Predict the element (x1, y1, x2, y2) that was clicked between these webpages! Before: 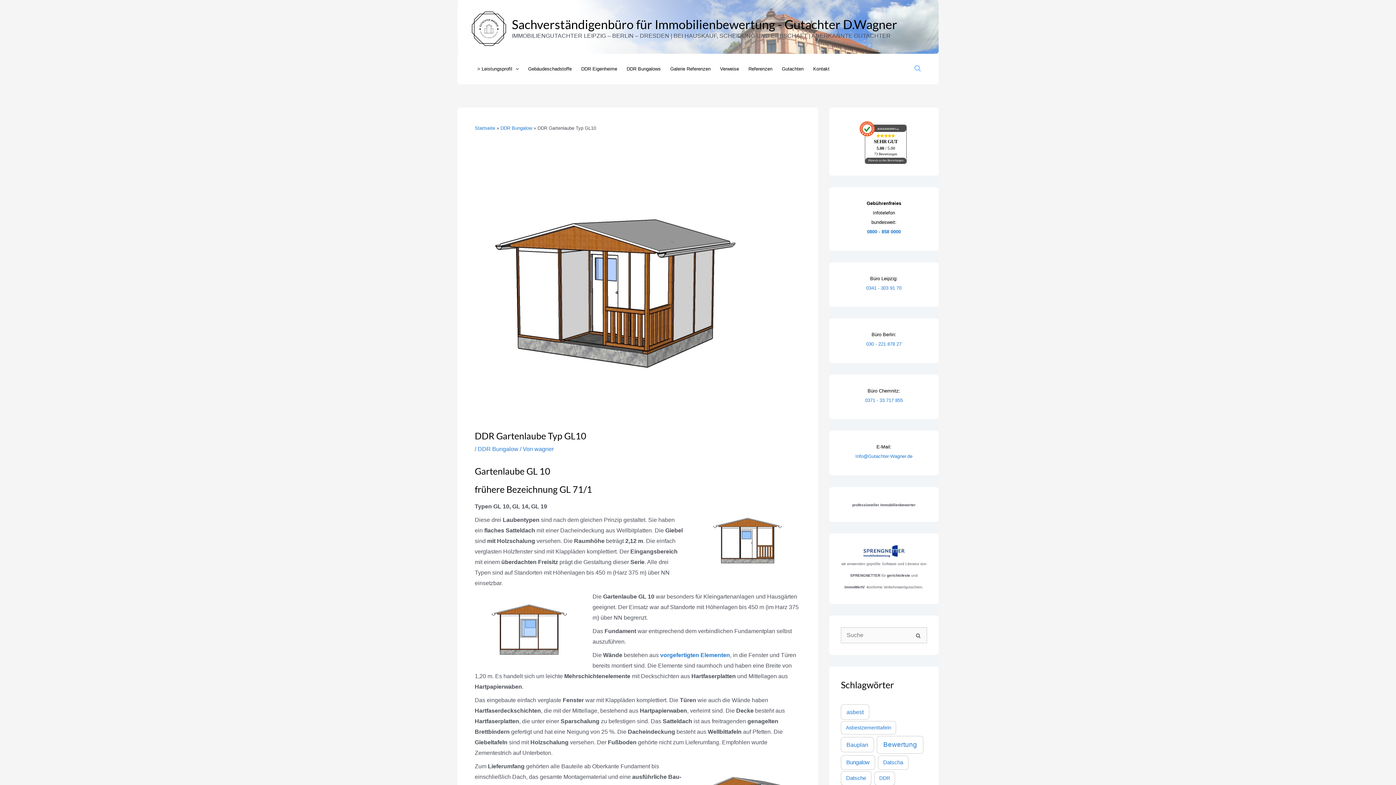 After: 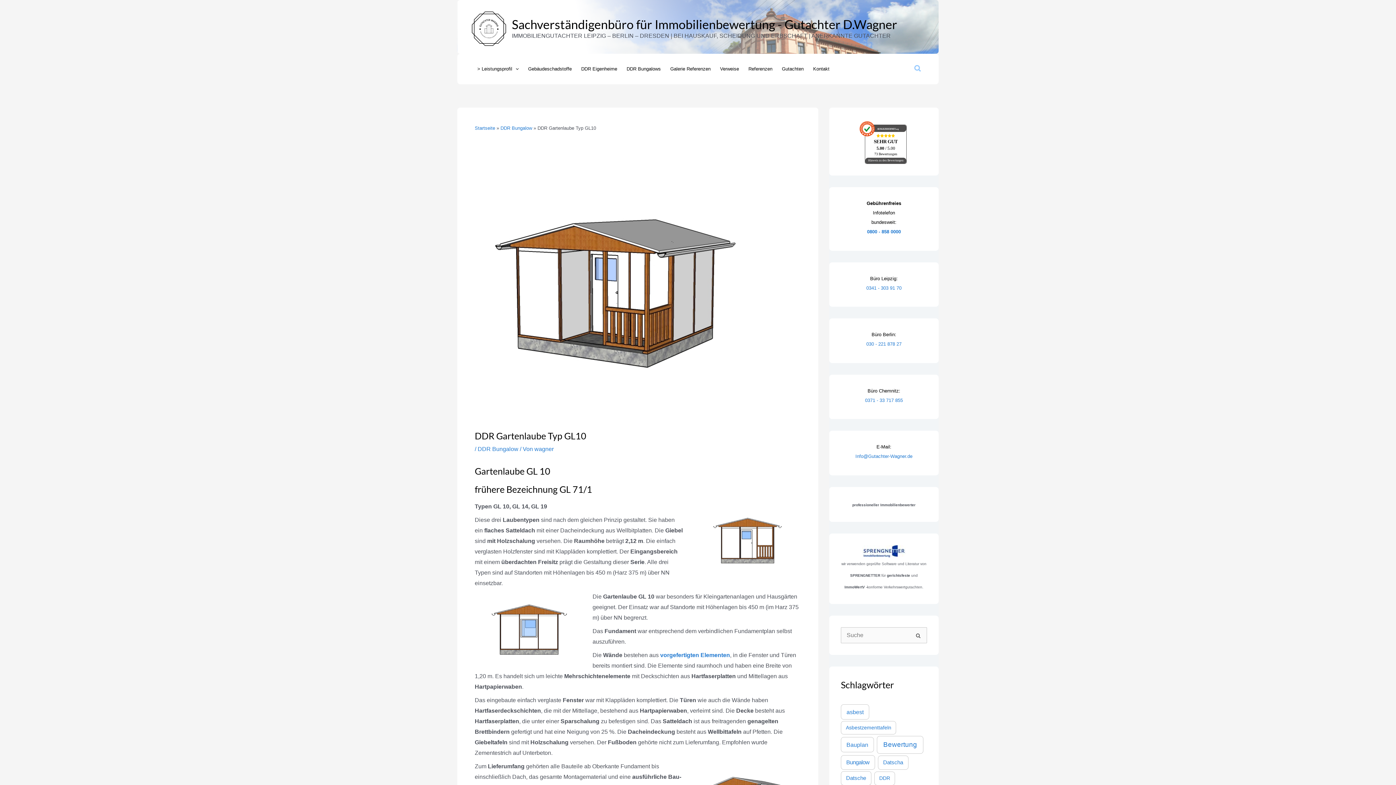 Action: bbox: (865, 125, 906, 132) label: AUSGEZEICHNET.org